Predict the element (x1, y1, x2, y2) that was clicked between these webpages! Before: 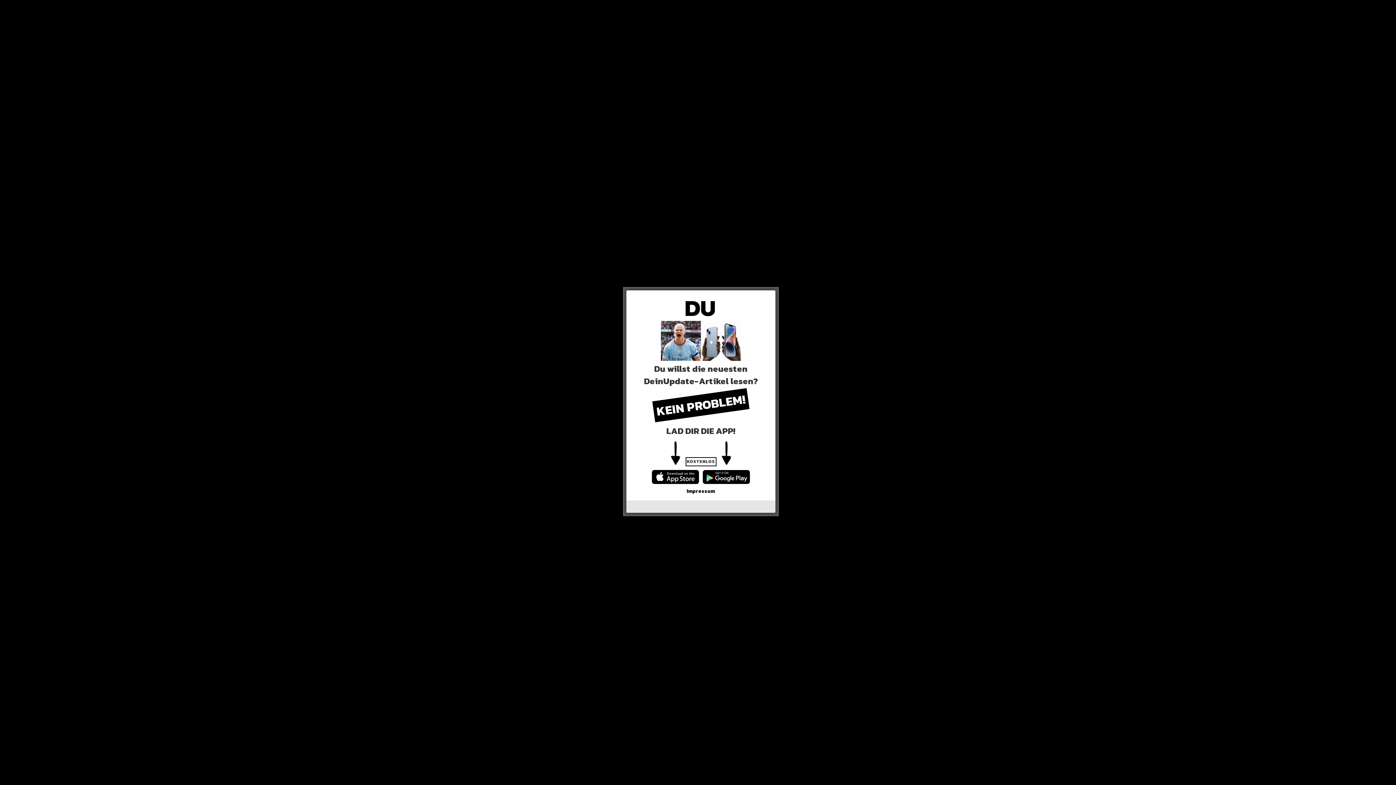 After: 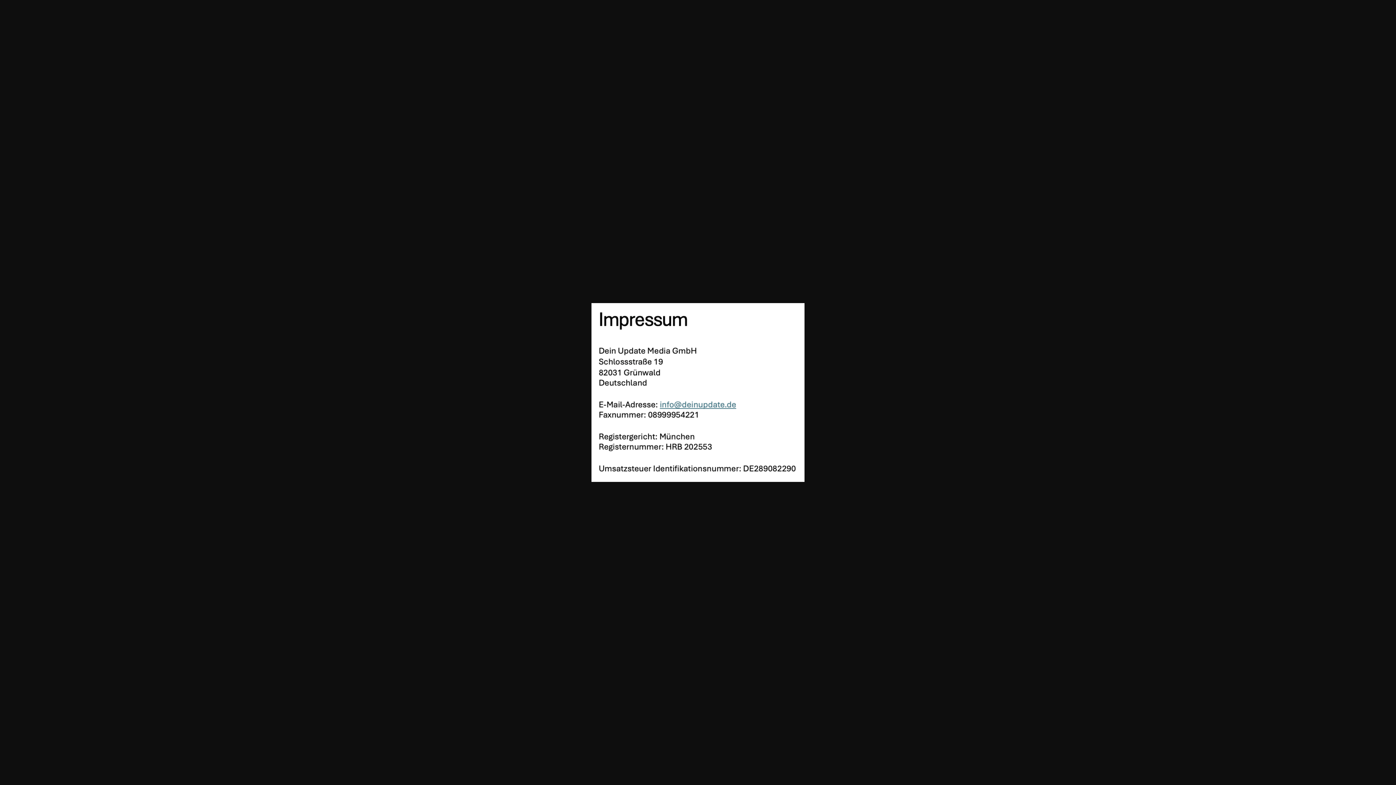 Action: label: Impressum bbox: (686, 487, 715, 495)